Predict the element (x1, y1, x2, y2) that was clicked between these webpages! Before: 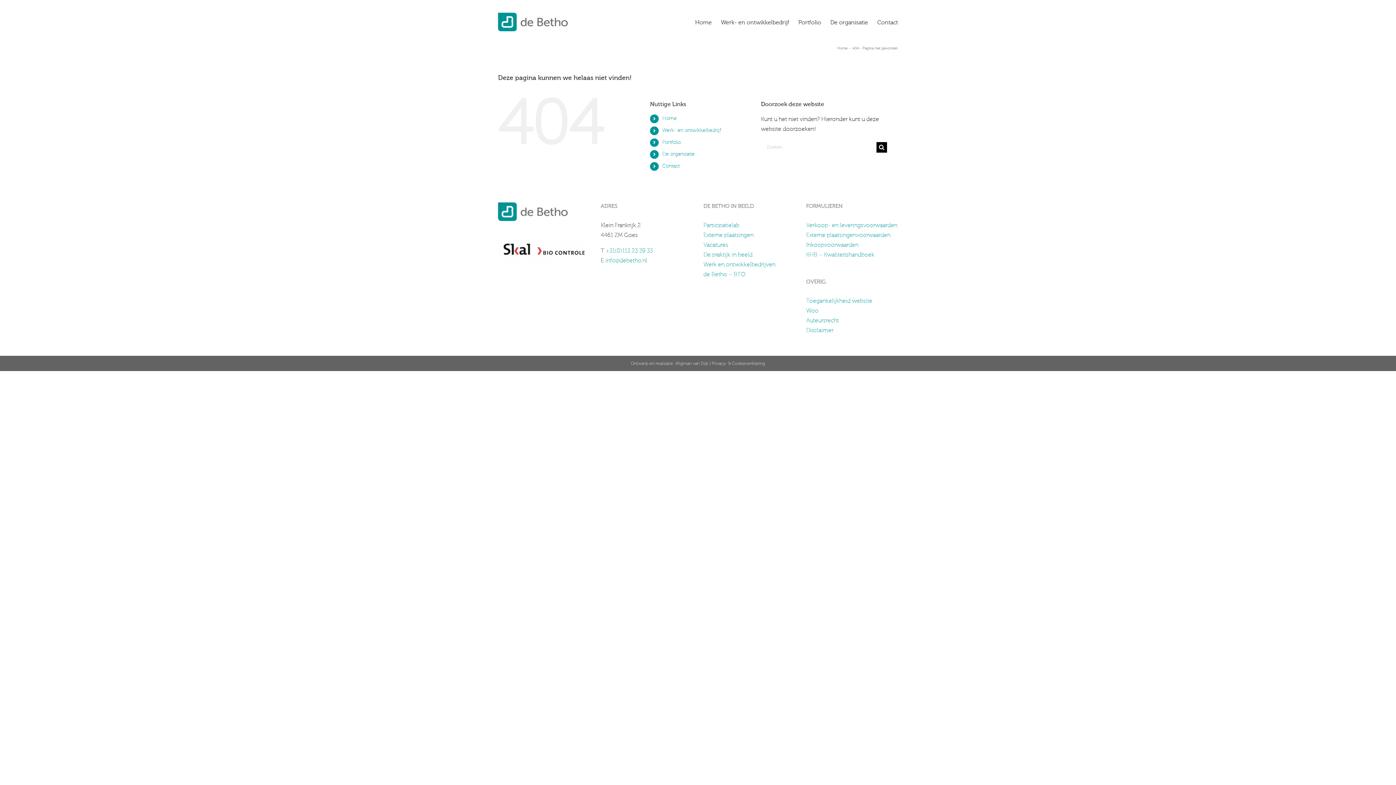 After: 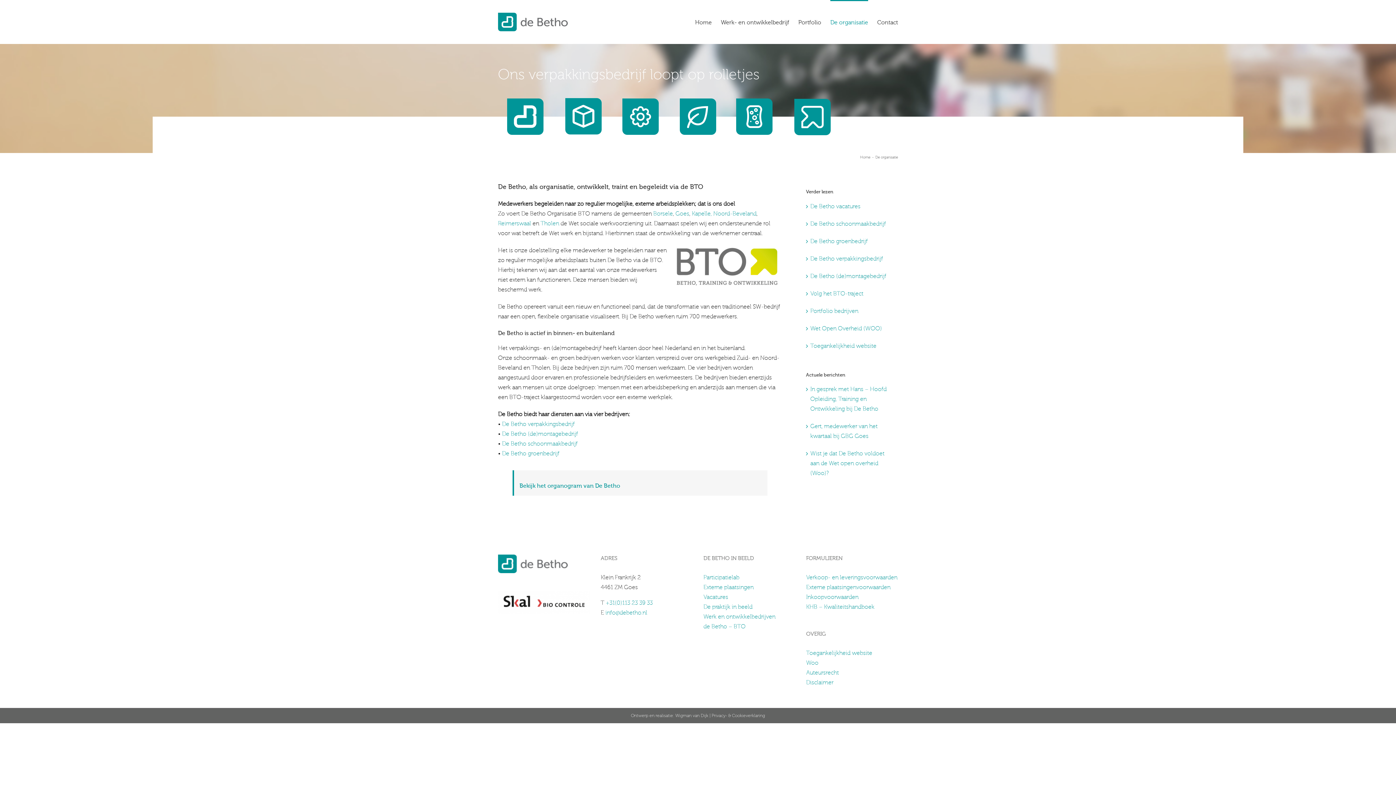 Action: label: De organisatie bbox: (830, 0, 868, 44)